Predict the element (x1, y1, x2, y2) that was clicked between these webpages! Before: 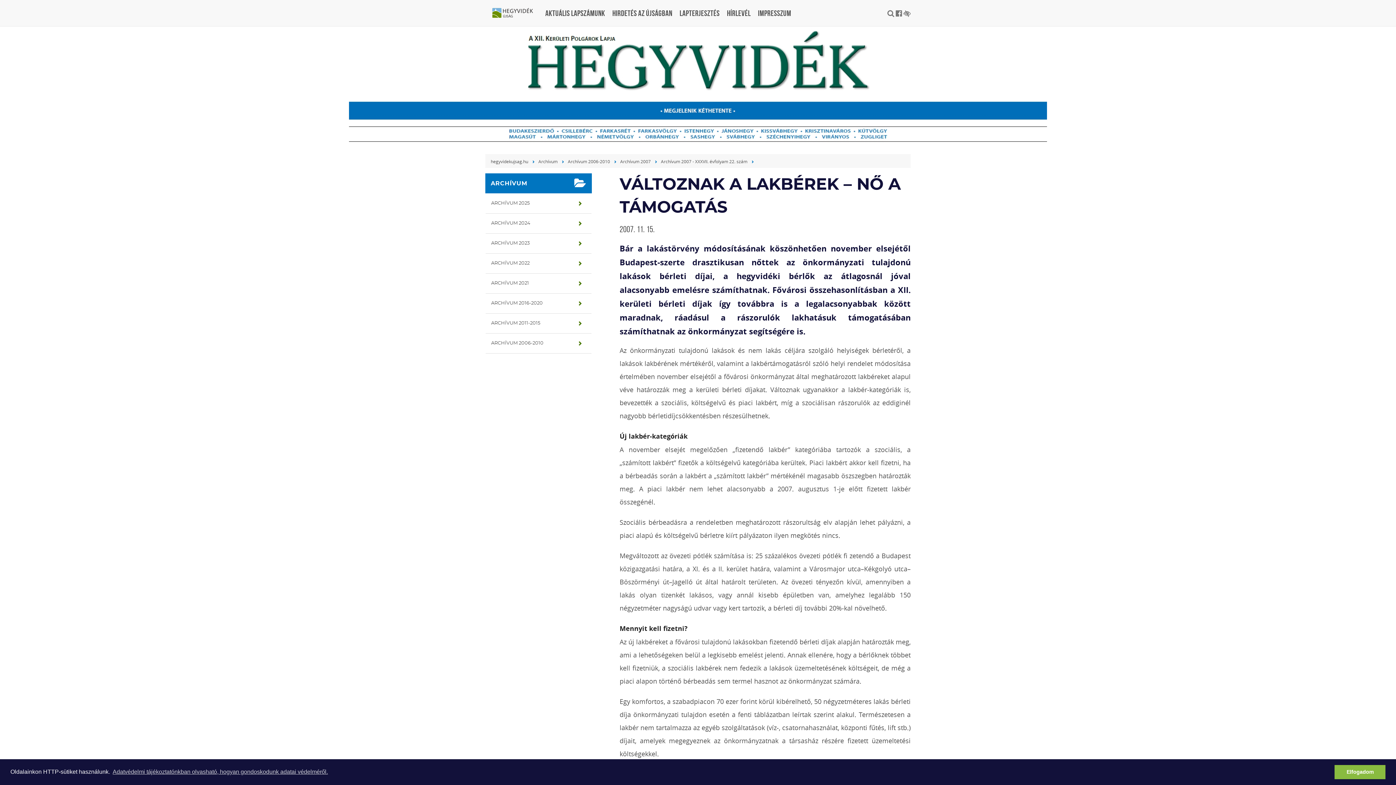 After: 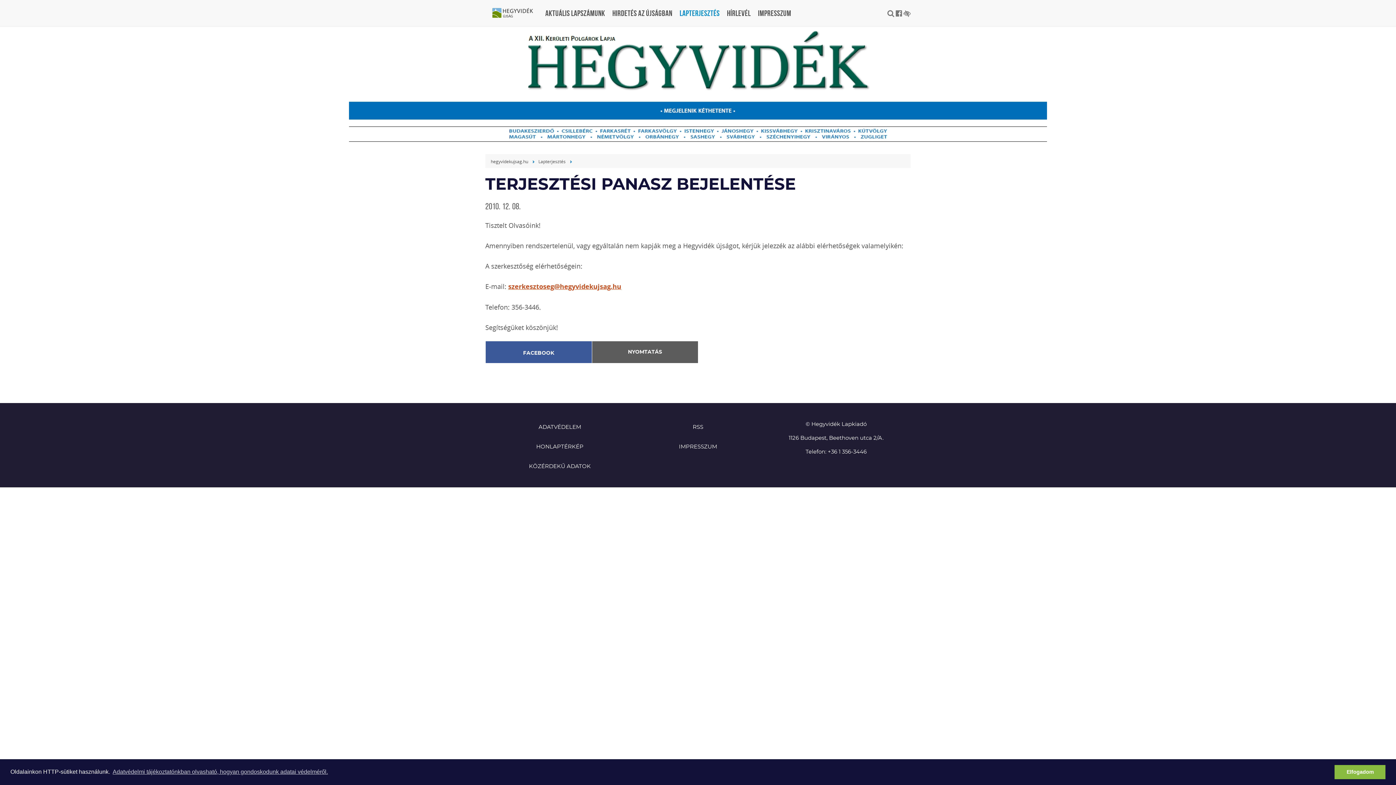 Action: bbox: (676, 0, 723, 26) label: Lapterjesztés